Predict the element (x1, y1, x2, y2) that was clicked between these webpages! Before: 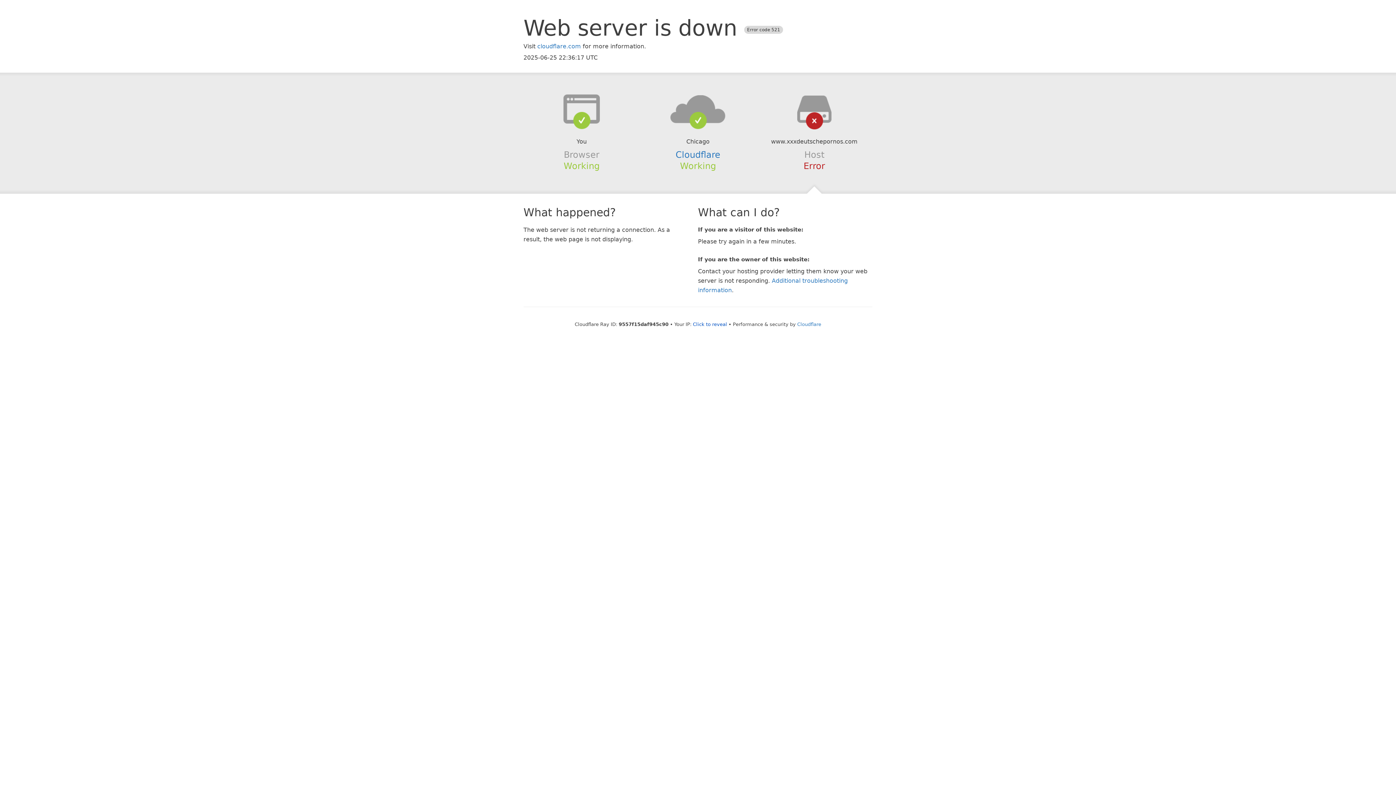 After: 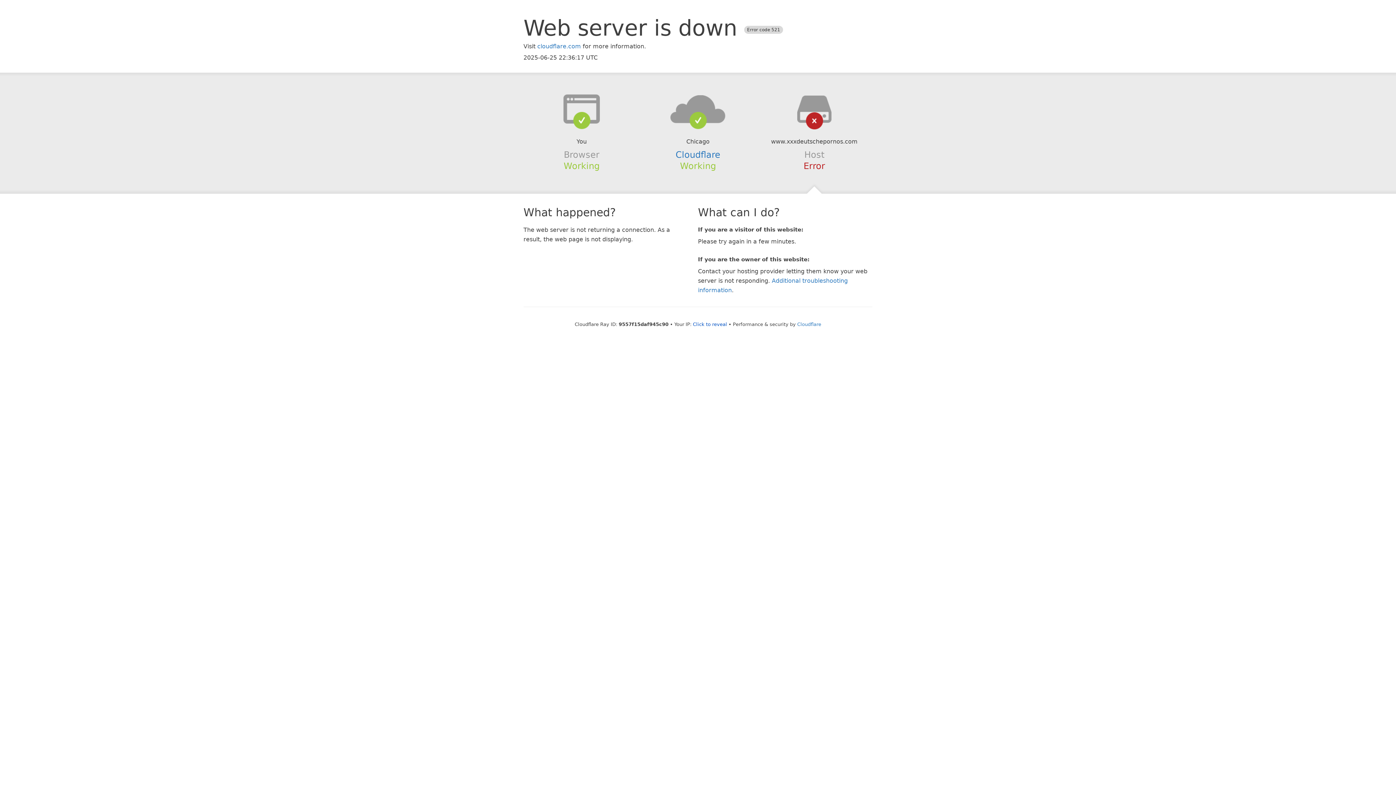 Action: bbox: (639, 94, 756, 123)